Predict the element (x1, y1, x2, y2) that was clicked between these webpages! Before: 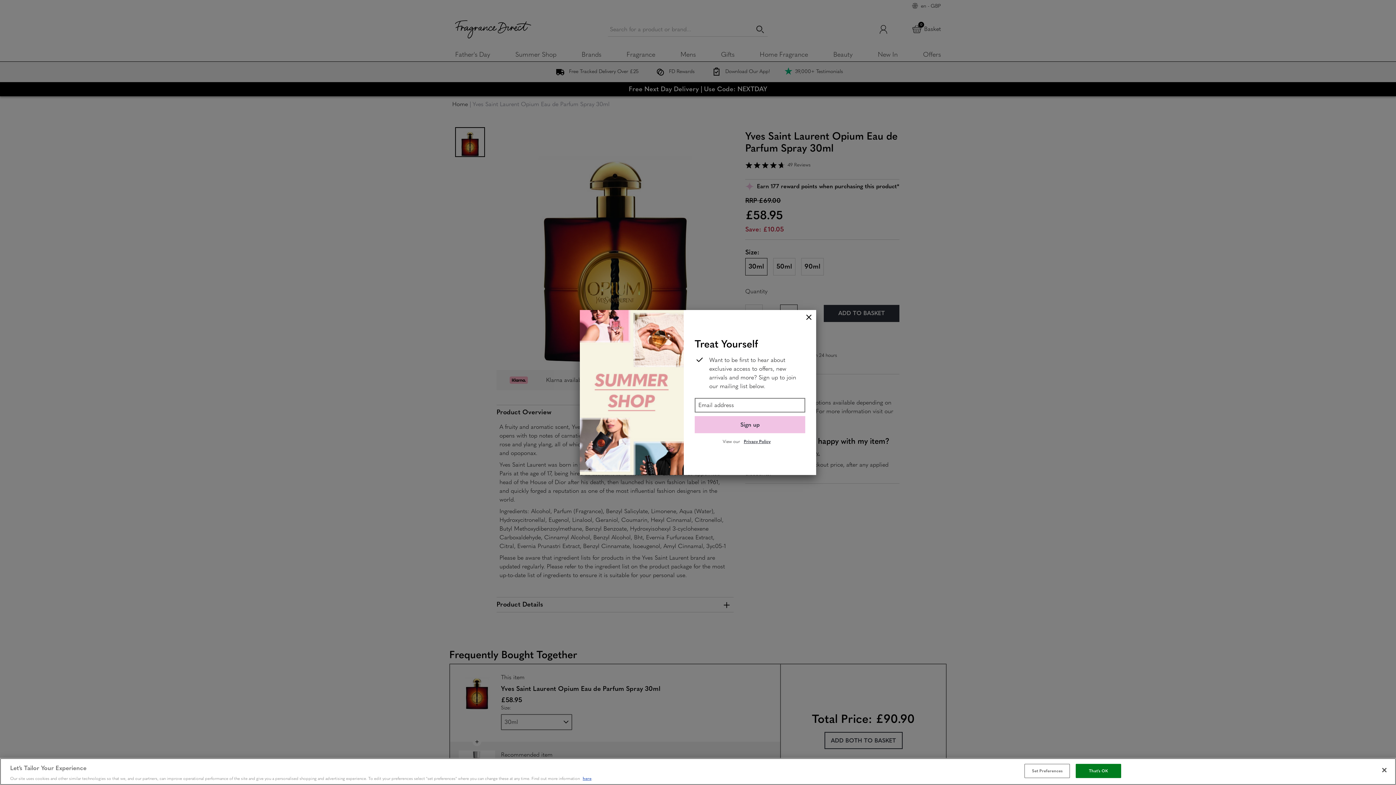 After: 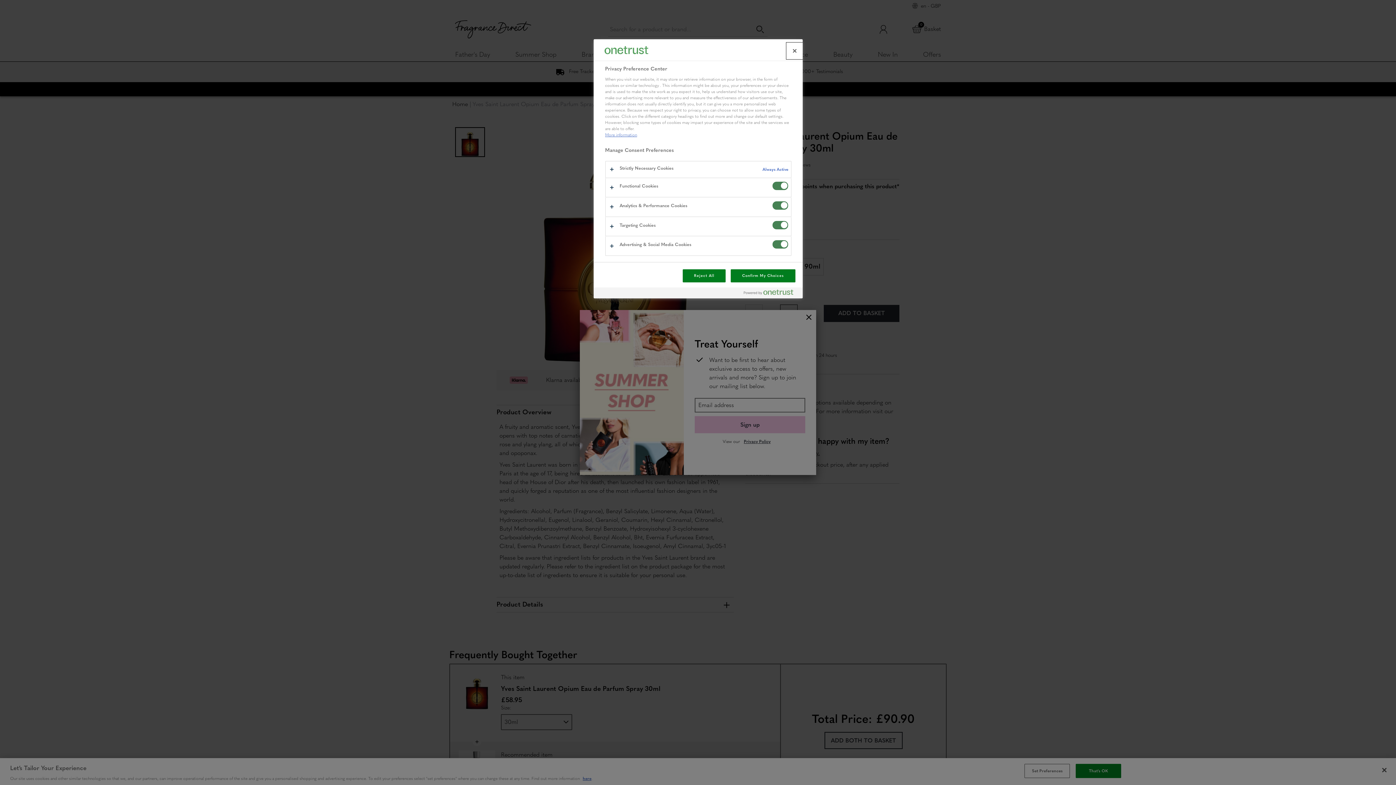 Action: label: Set Preferences bbox: (1024, 764, 1070, 778)